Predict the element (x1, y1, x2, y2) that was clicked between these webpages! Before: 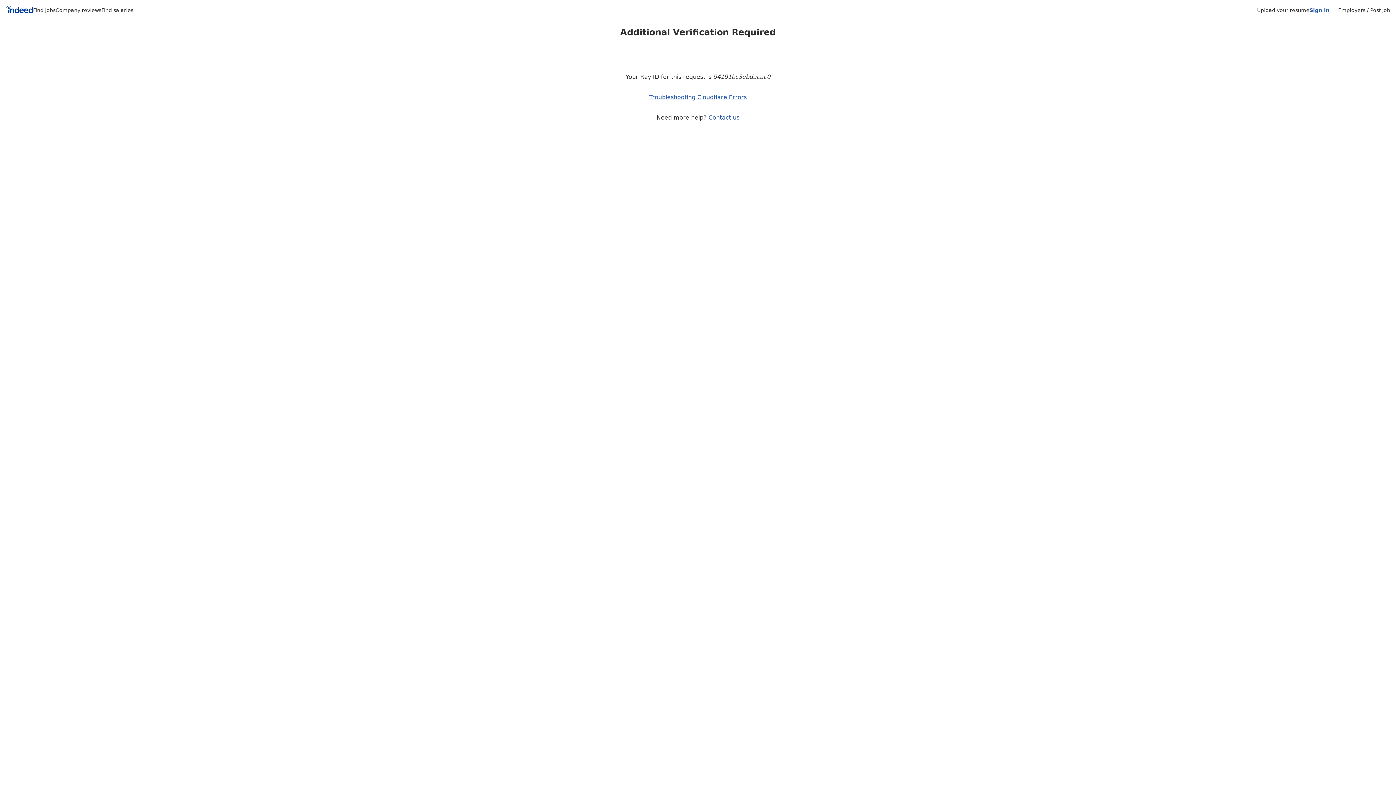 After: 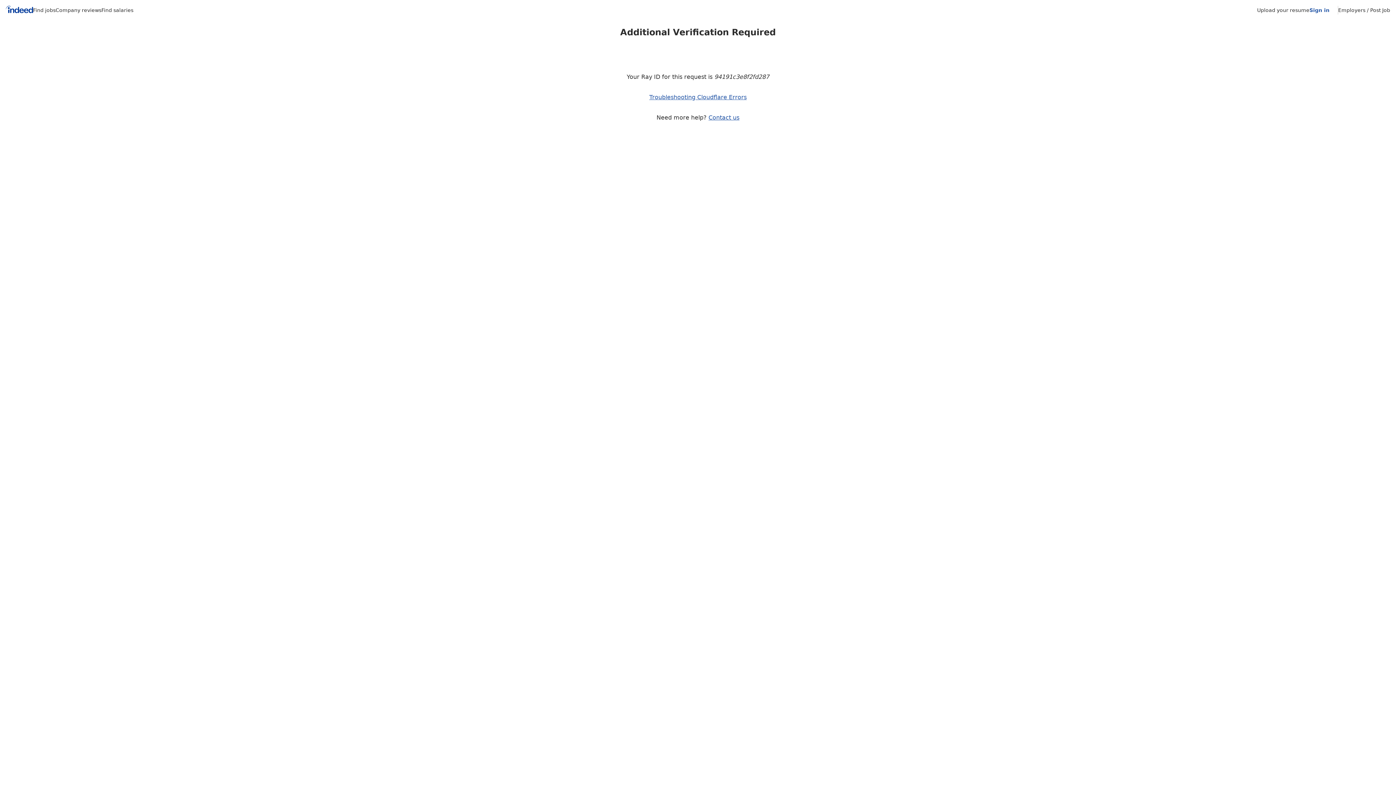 Action: label: Company reviews bbox: (55, 7, 101, 13)